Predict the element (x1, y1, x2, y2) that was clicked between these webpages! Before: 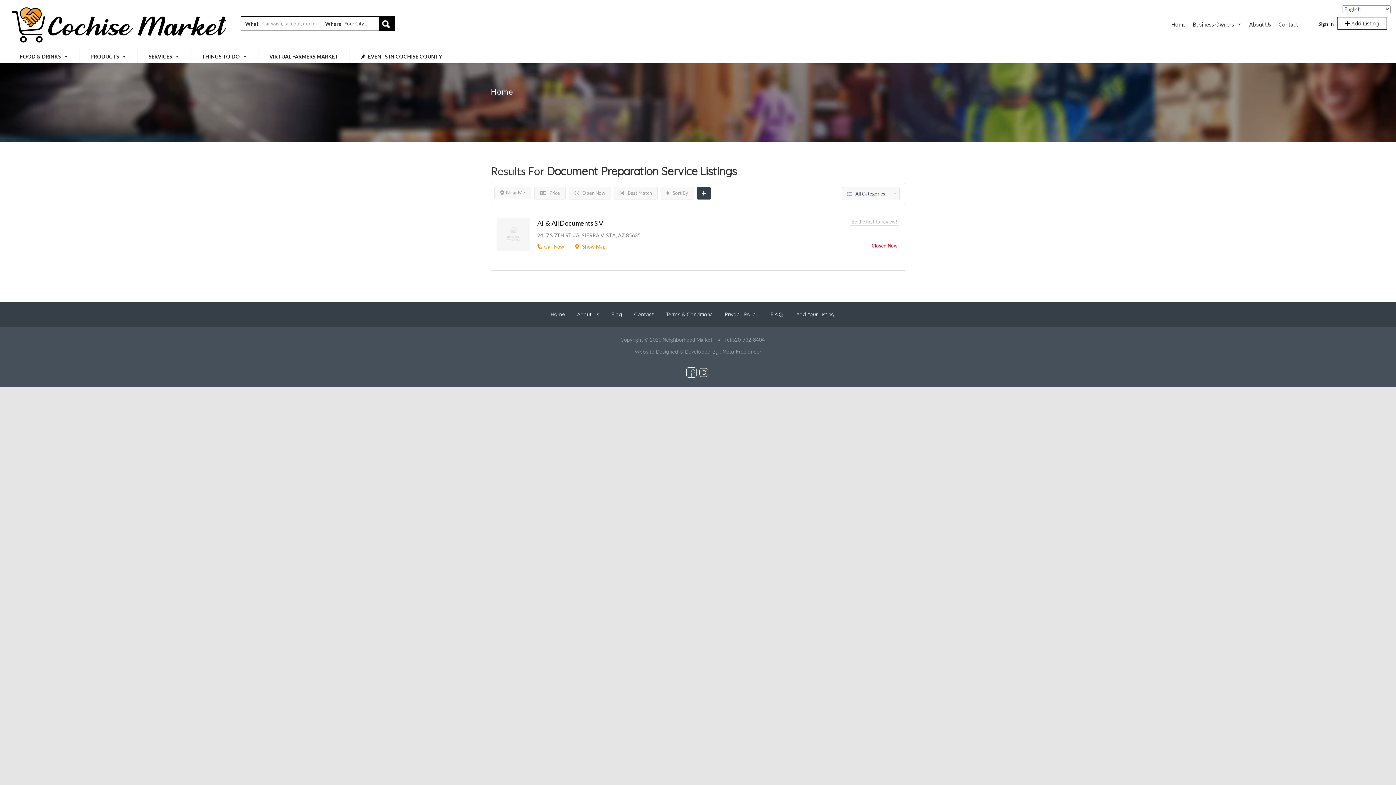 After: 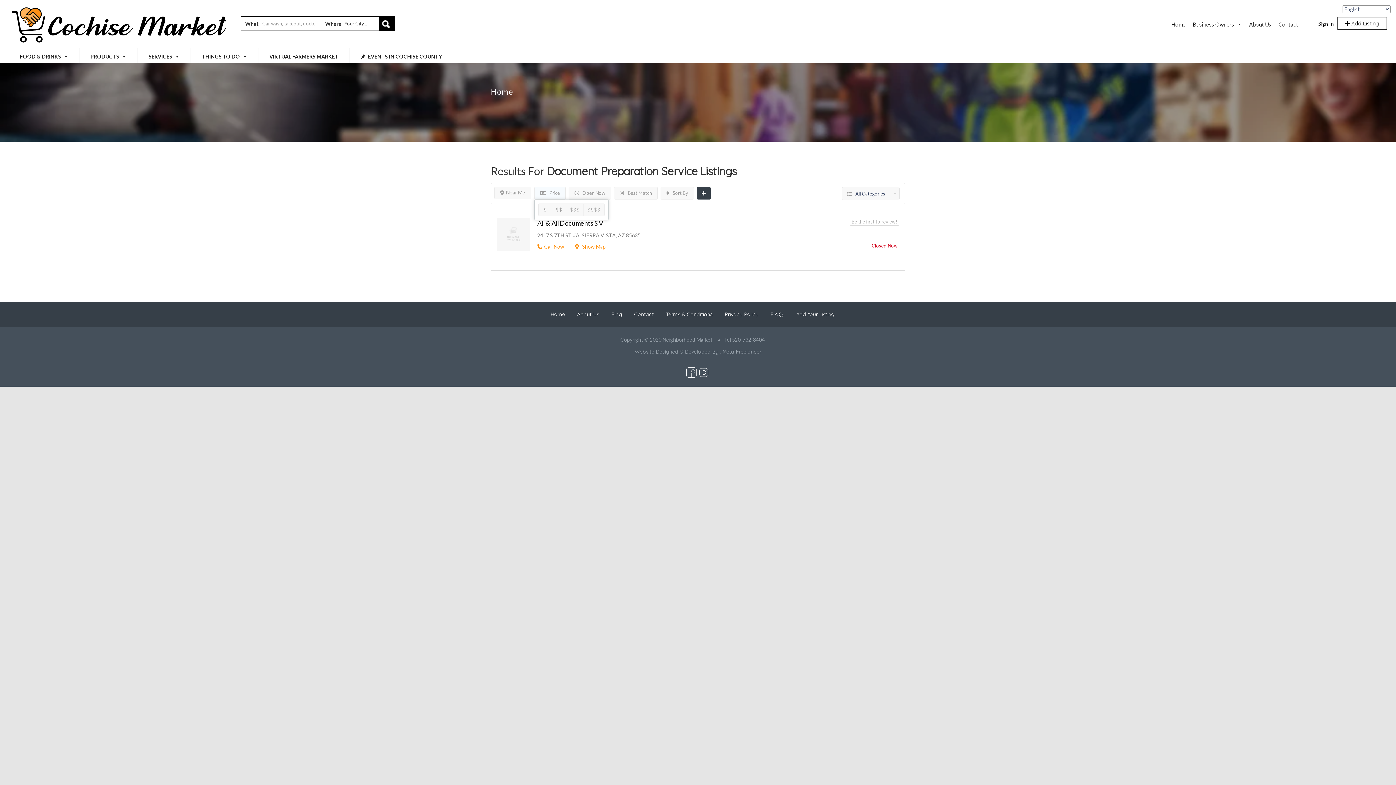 Action: label:  Price bbox: (534, 187, 565, 199)